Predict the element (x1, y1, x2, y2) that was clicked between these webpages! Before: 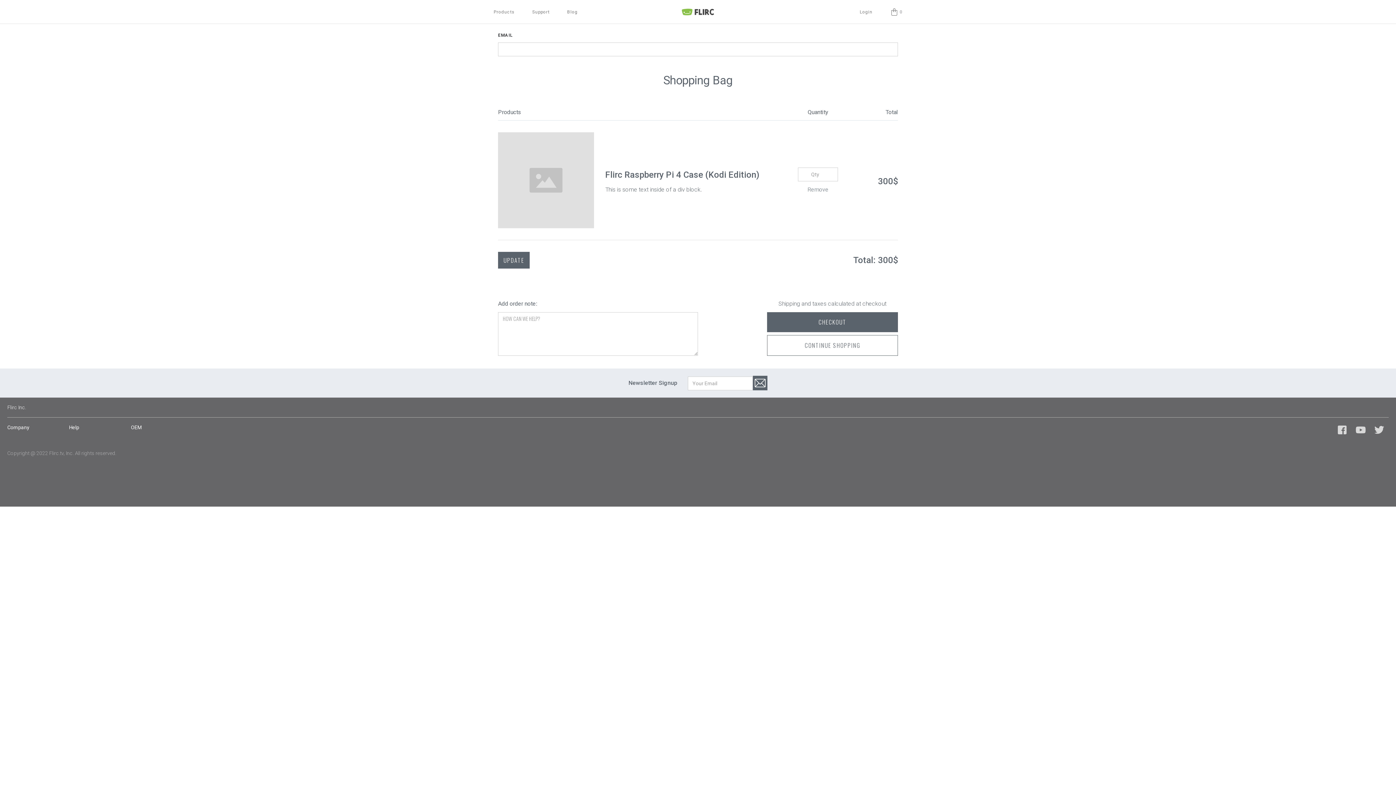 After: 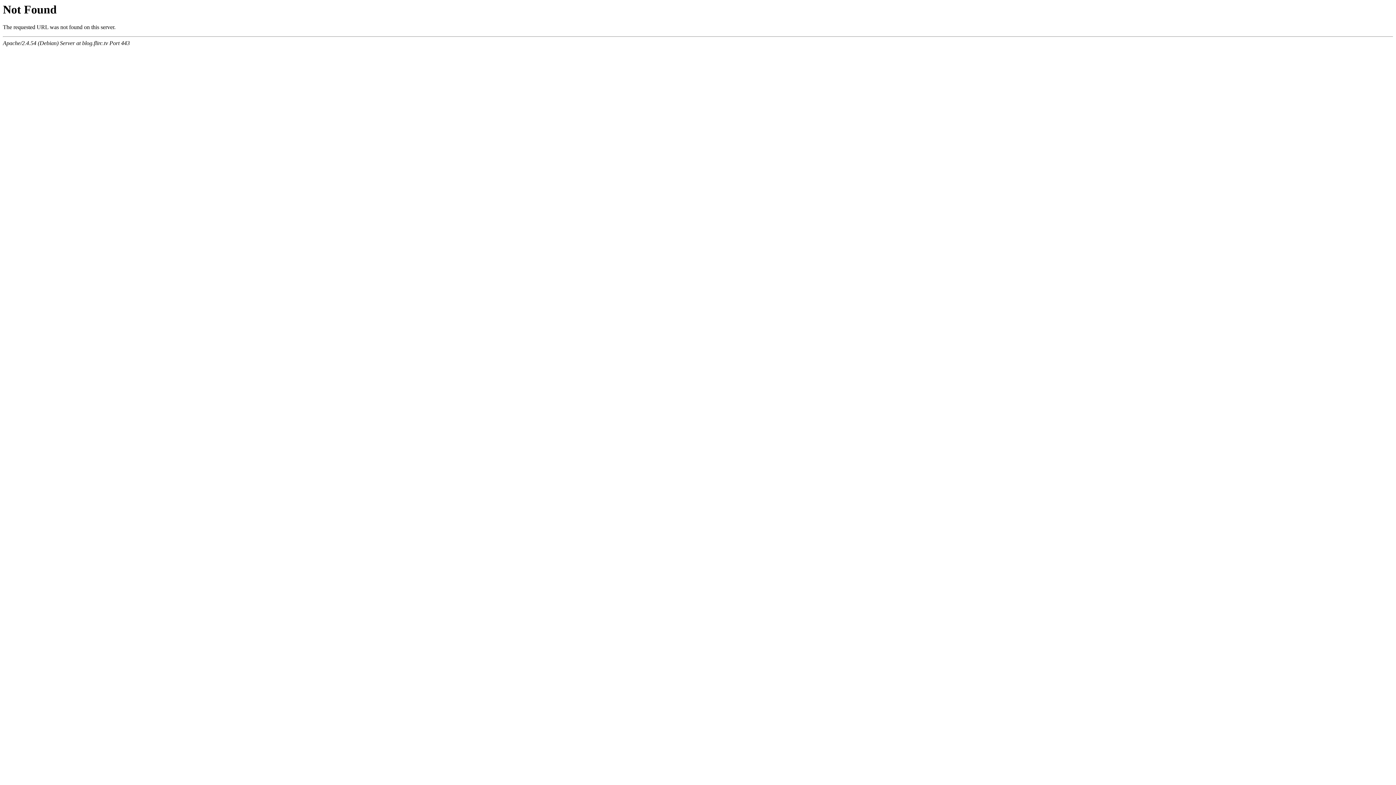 Action: label: Login bbox: (857, 0, 875, 23)